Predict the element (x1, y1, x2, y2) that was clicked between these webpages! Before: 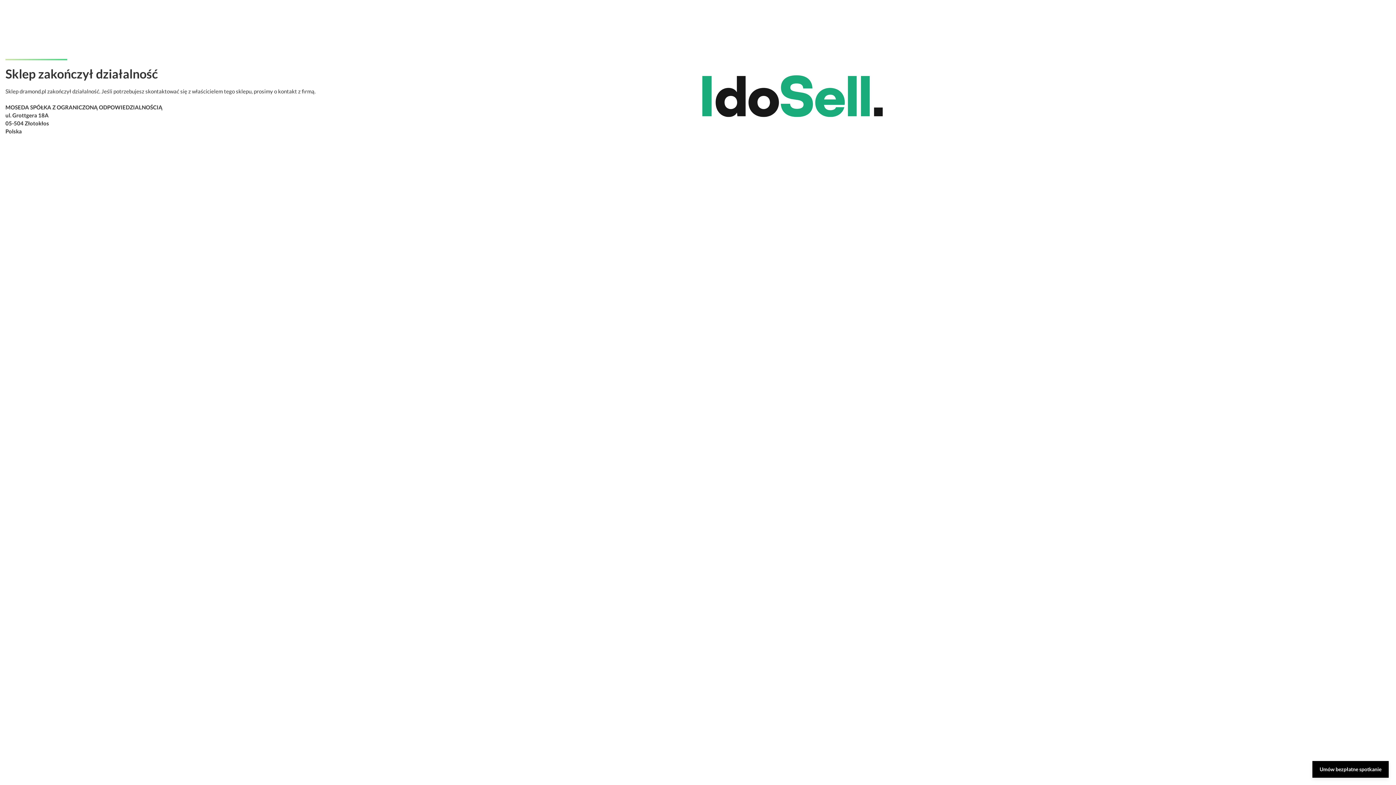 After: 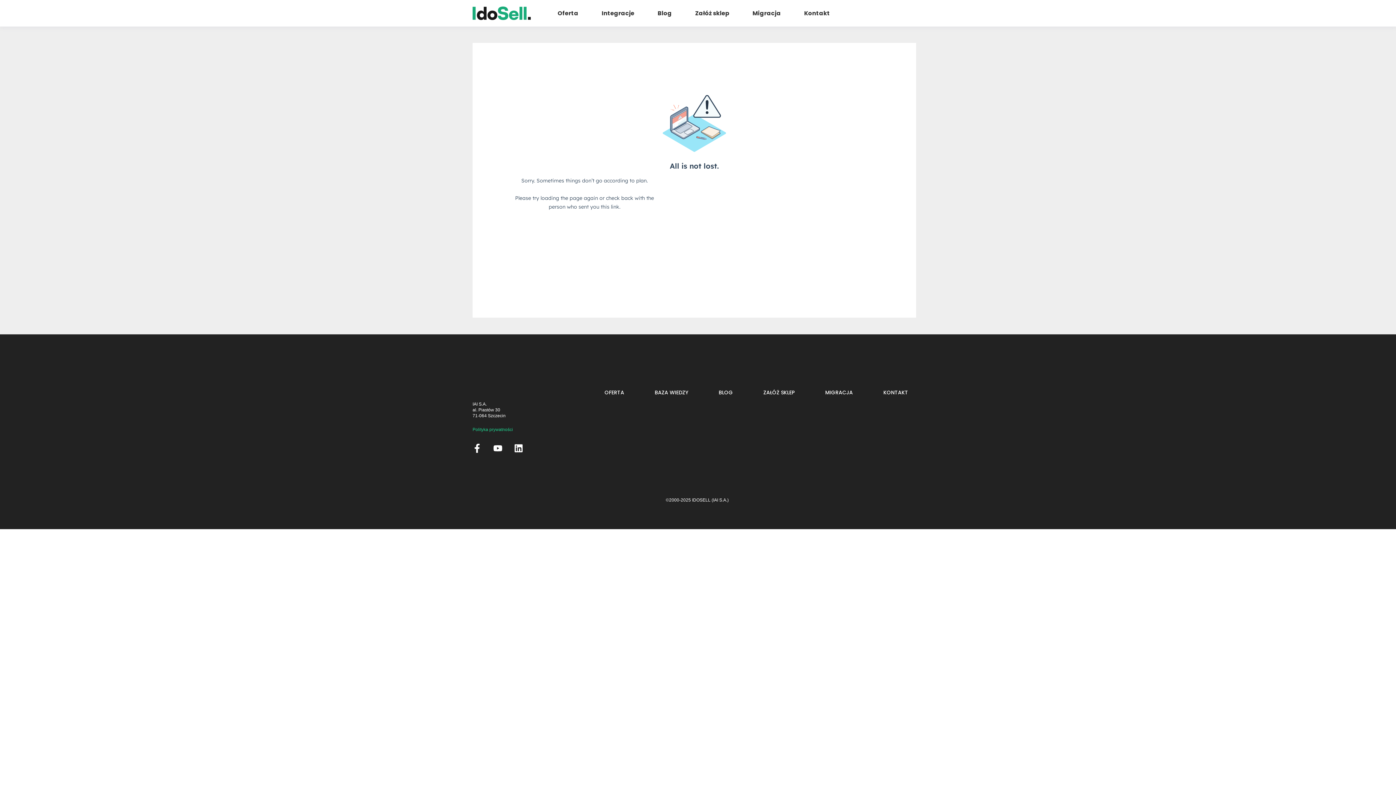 Action: bbox: (1312, 761, 1389, 778) label: Umów bezpłatne spotkanie